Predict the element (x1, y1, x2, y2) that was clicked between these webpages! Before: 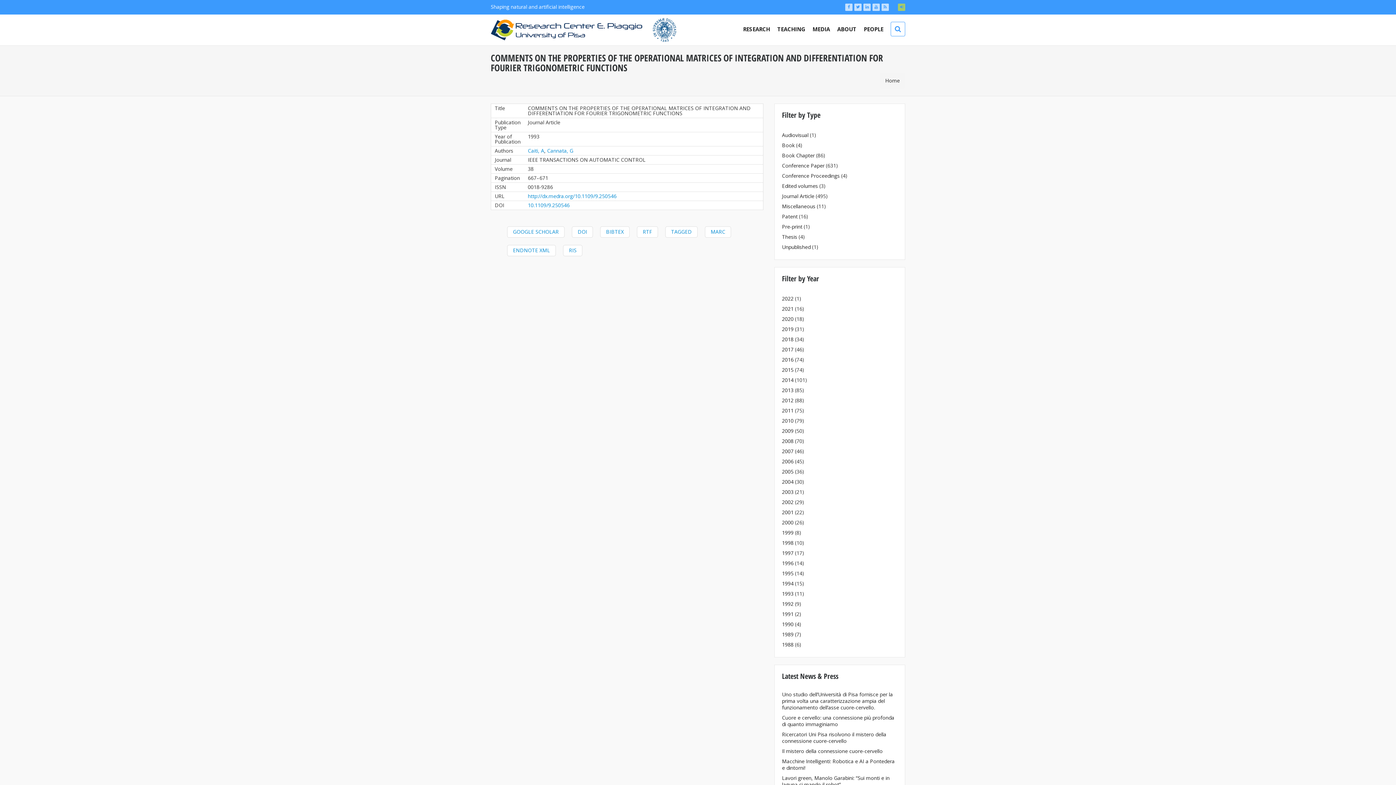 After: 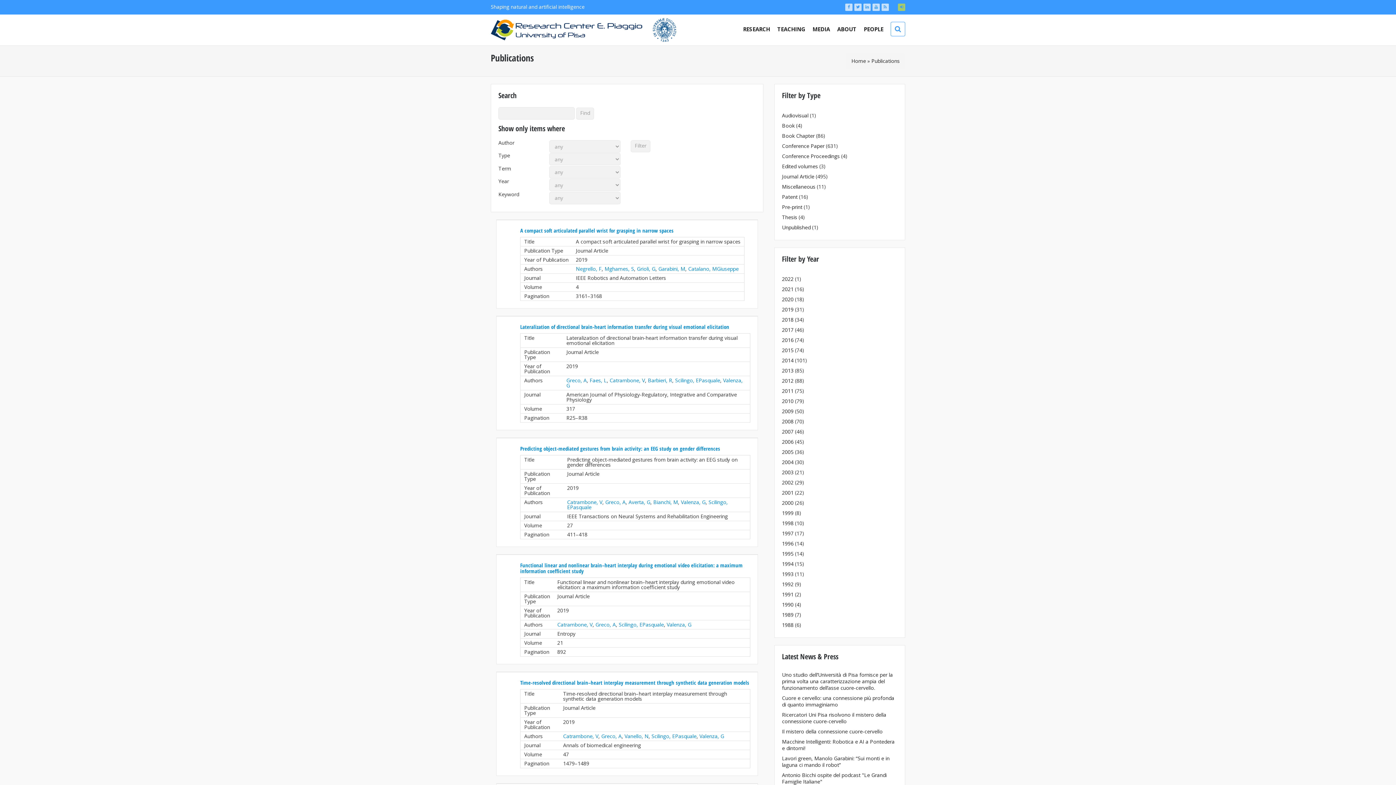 Action: bbox: (782, 325, 793, 332) label: 2019